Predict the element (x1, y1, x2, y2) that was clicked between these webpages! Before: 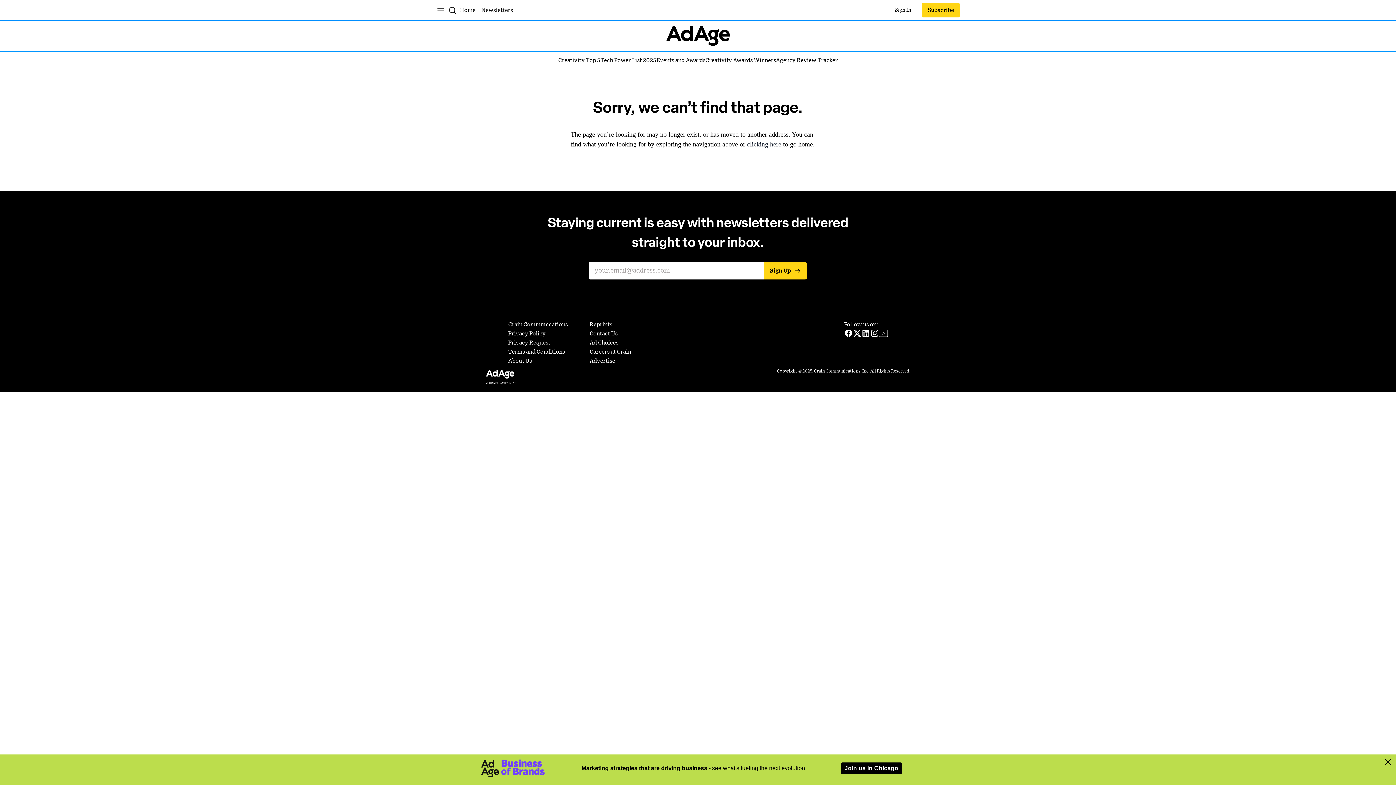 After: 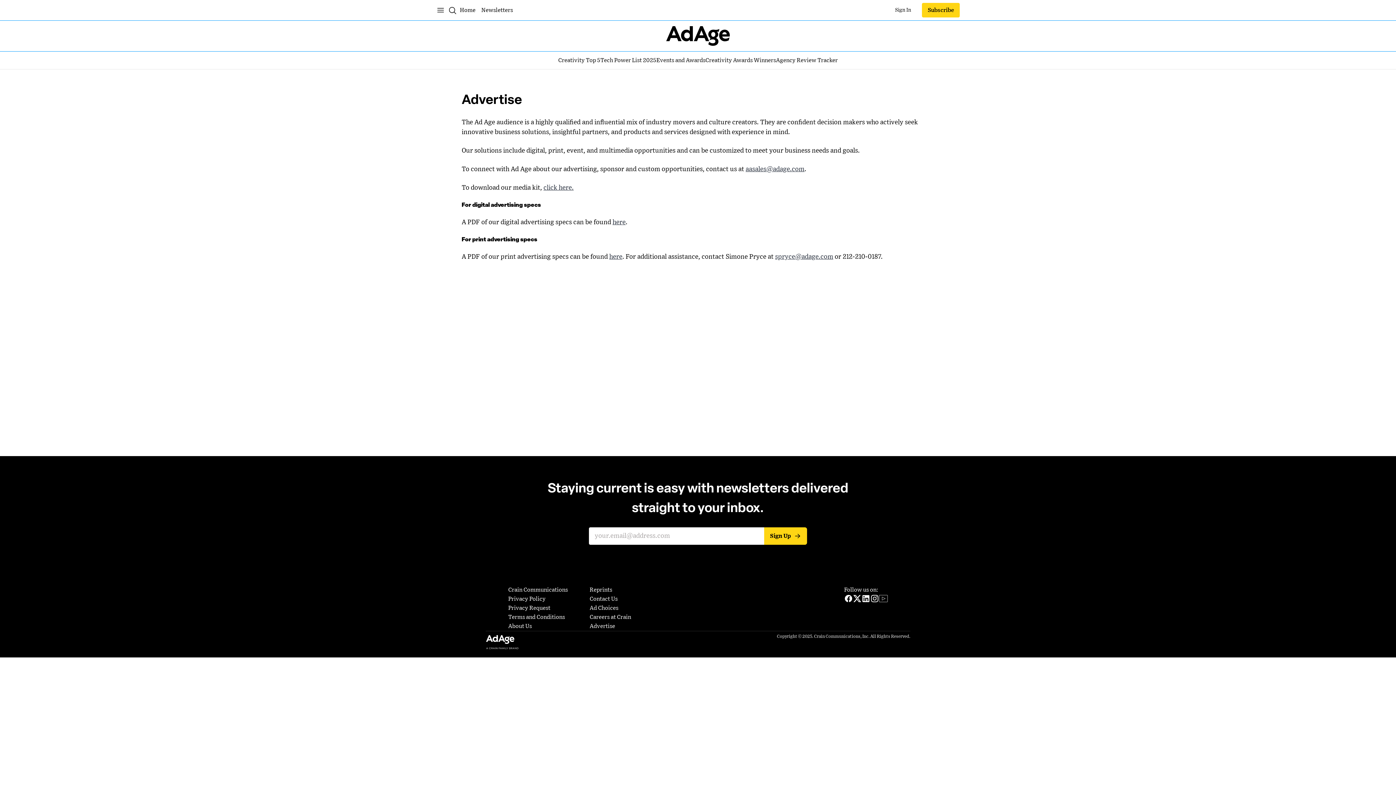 Action: label: Advertise bbox: (589, 356, 615, 365)